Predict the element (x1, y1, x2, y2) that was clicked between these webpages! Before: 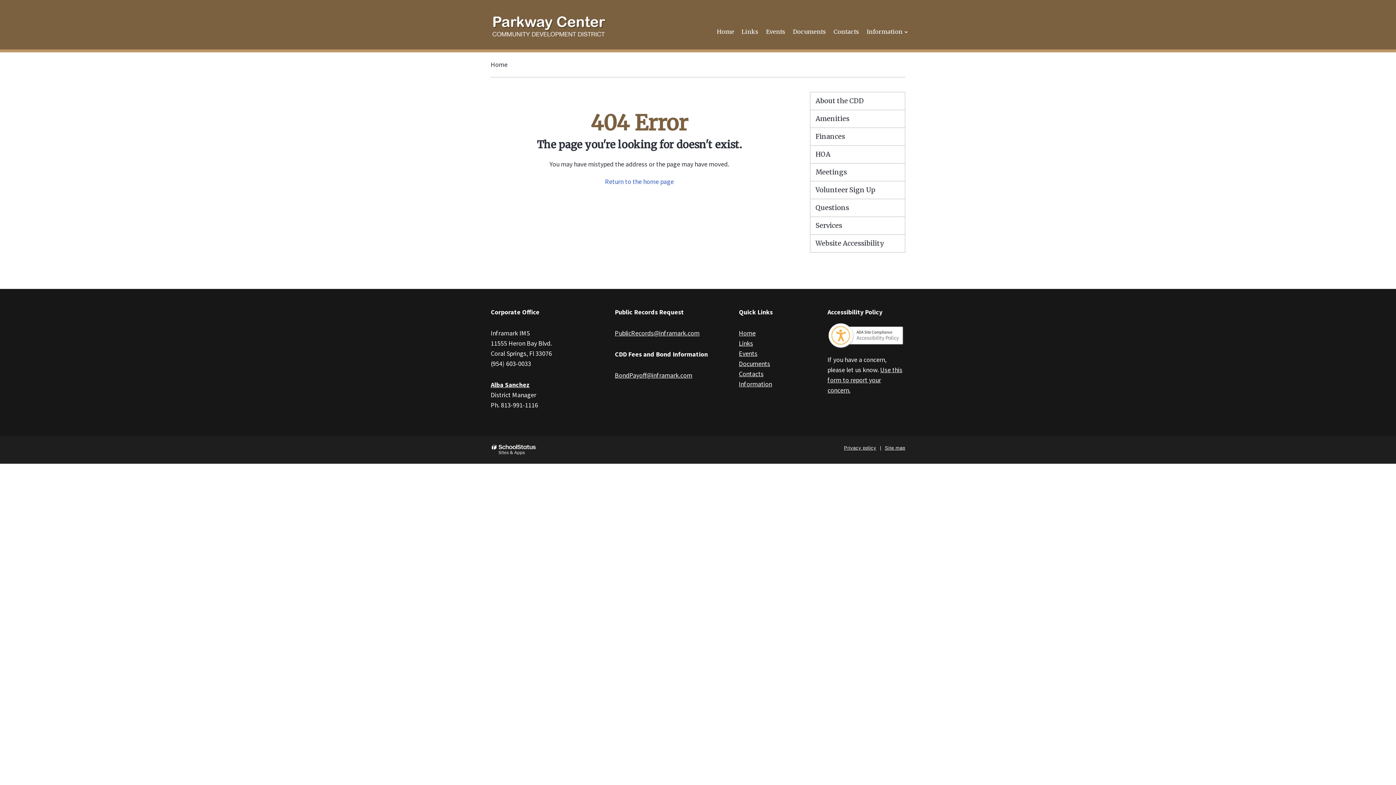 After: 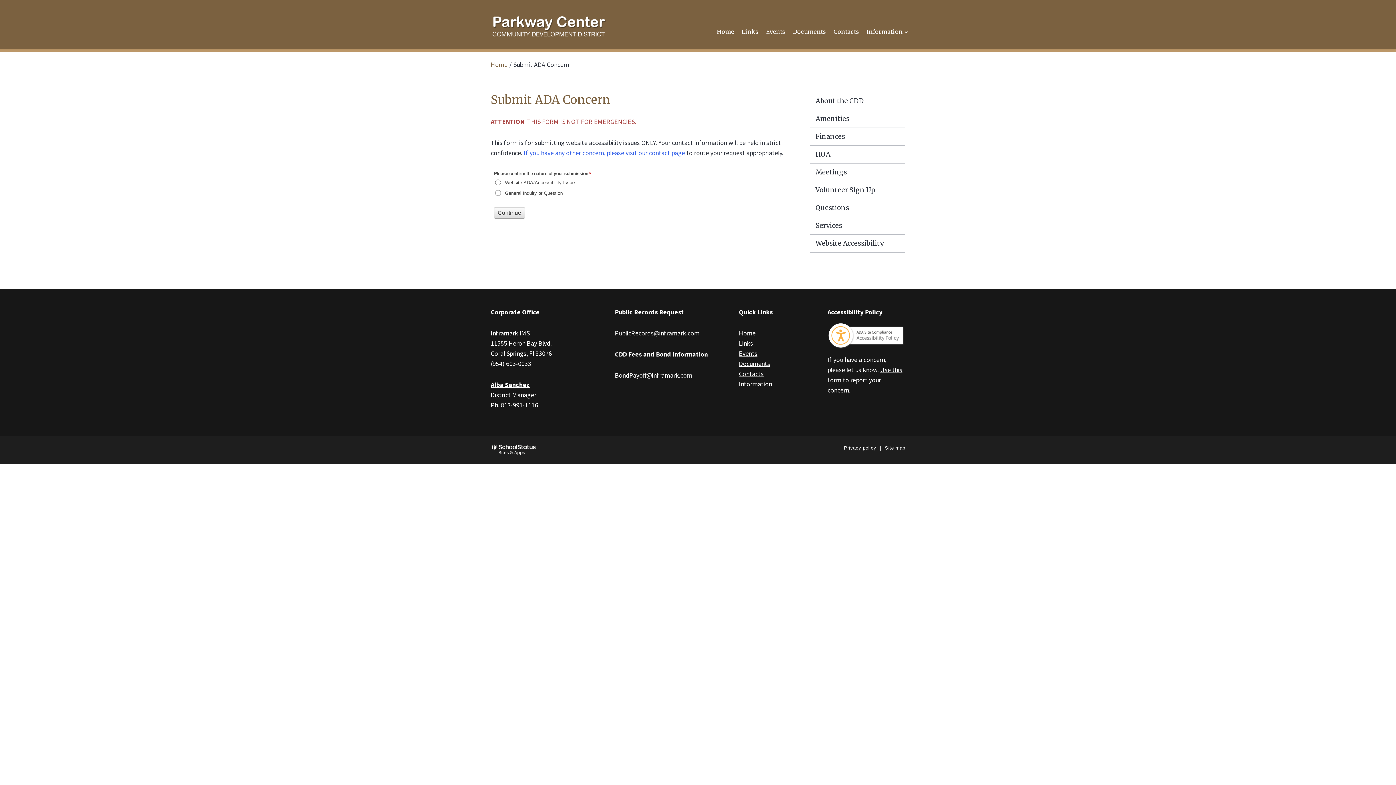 Action: bbox: (827, 365, 902, 394) label: Use this form to report your concern.